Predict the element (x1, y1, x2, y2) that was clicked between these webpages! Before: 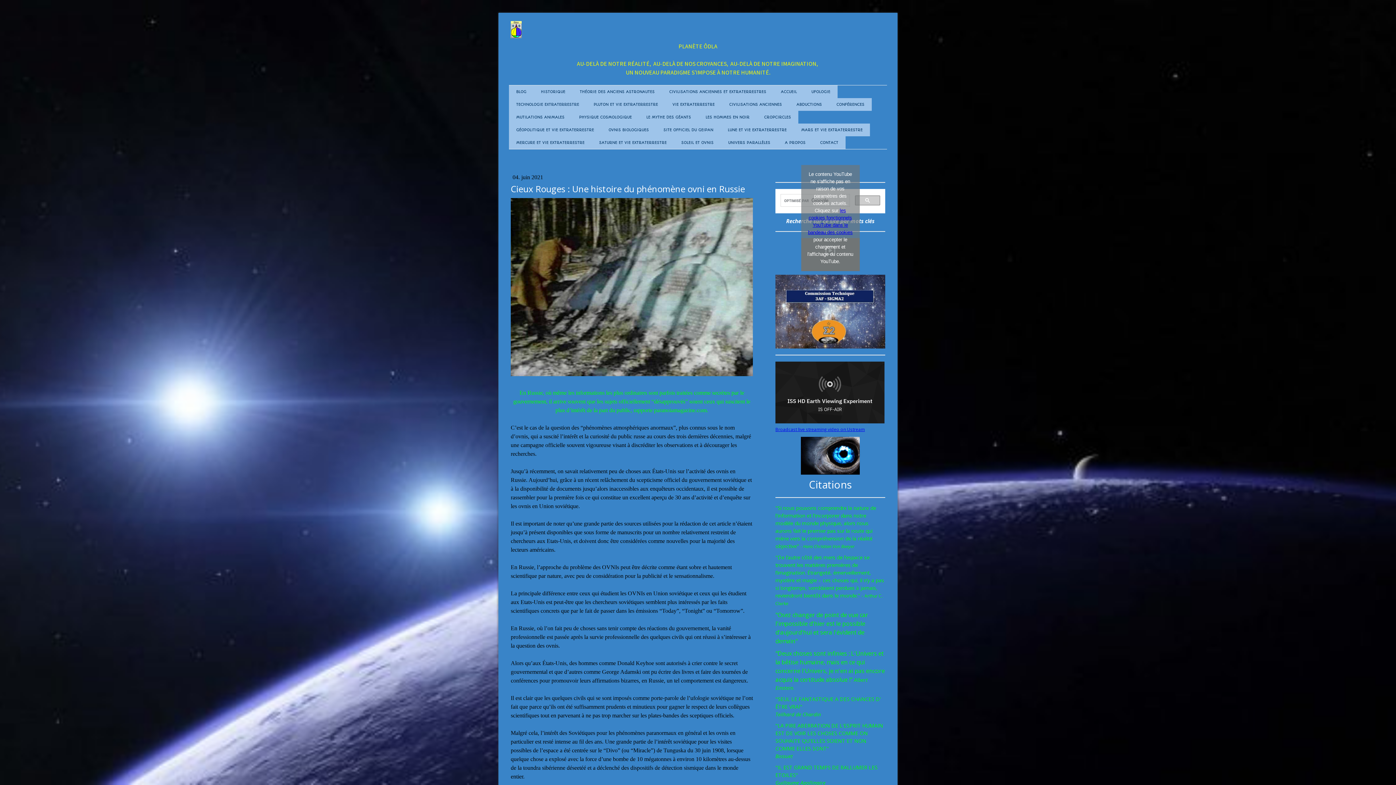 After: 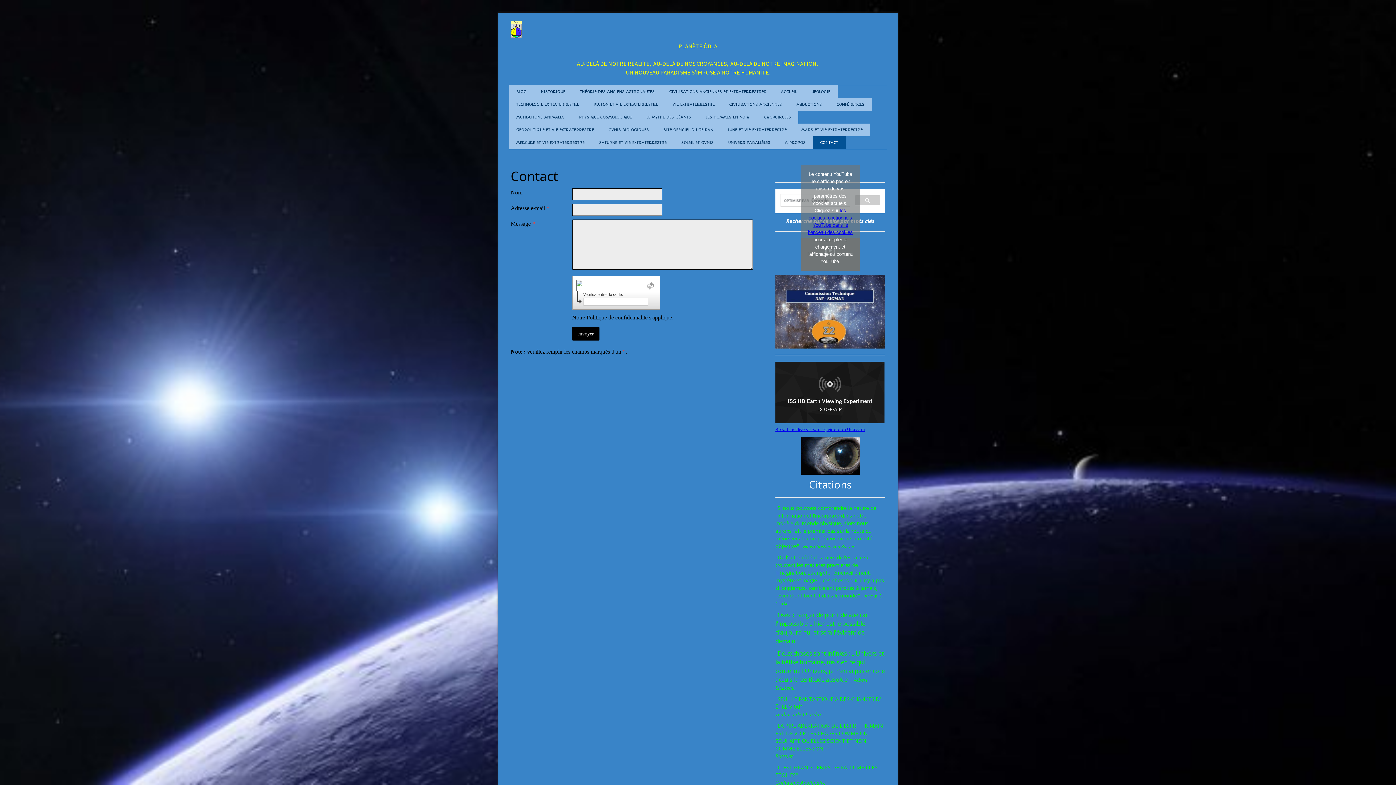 Action: label: CONTACT bbox: (813, 136, 845, 149)